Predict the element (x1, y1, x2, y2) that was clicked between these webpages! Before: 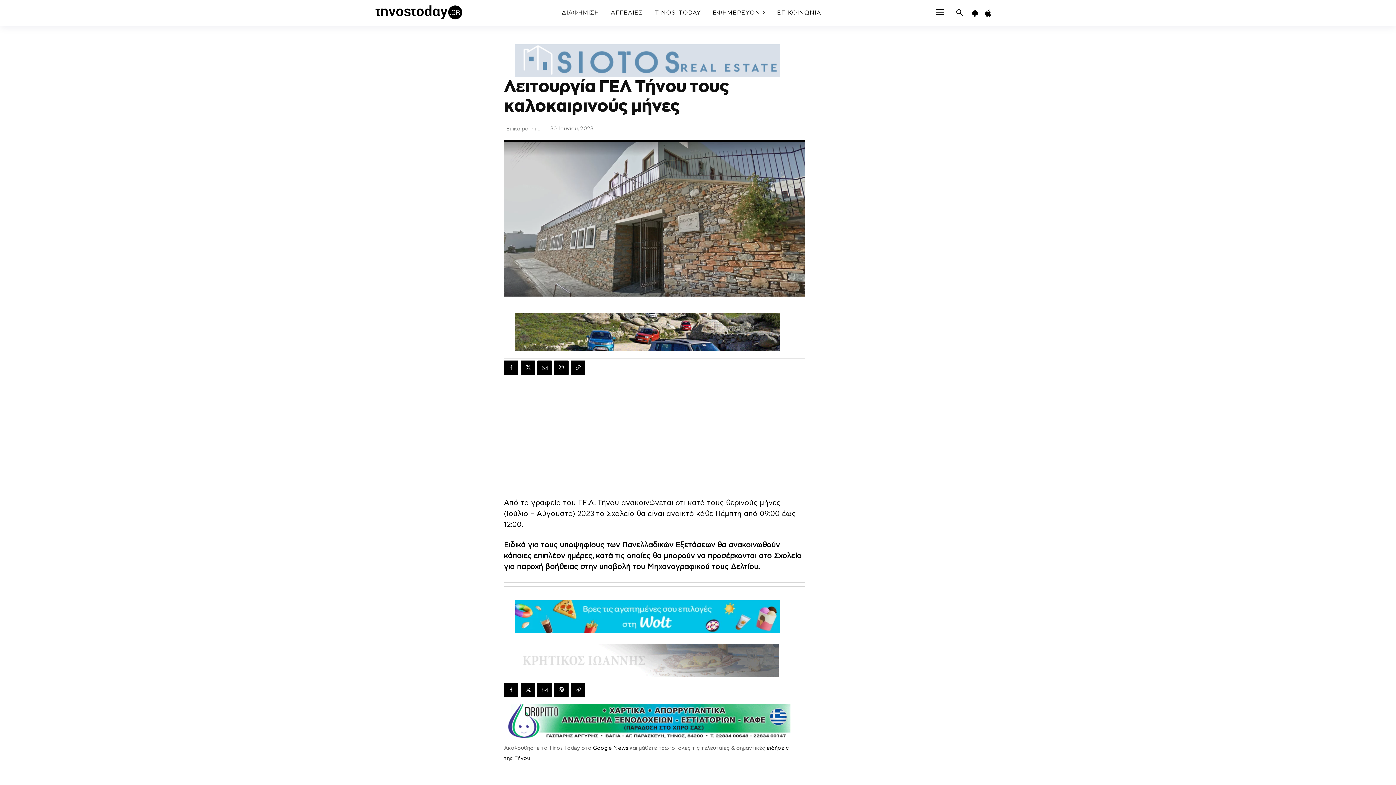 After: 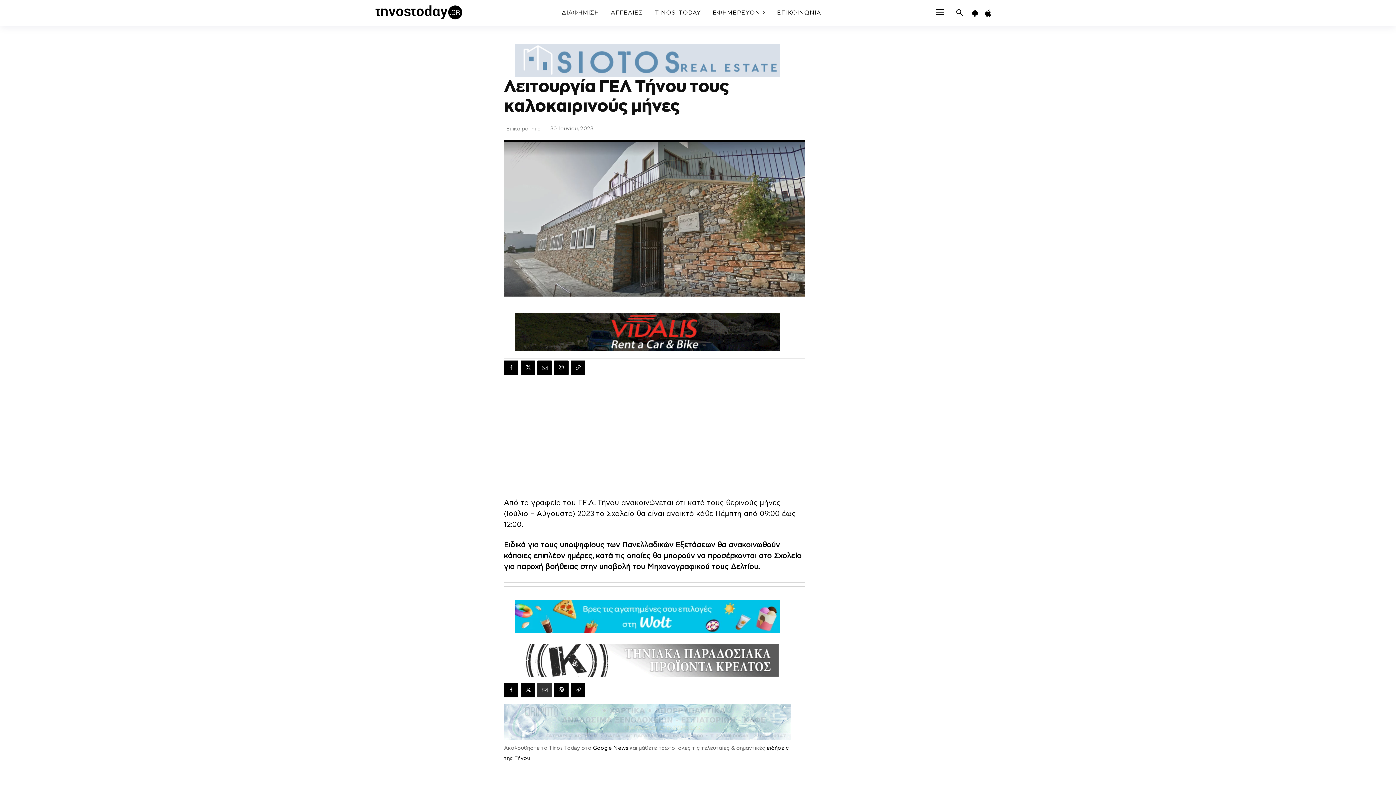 Action: bbox: (537, 683, 552, 697)